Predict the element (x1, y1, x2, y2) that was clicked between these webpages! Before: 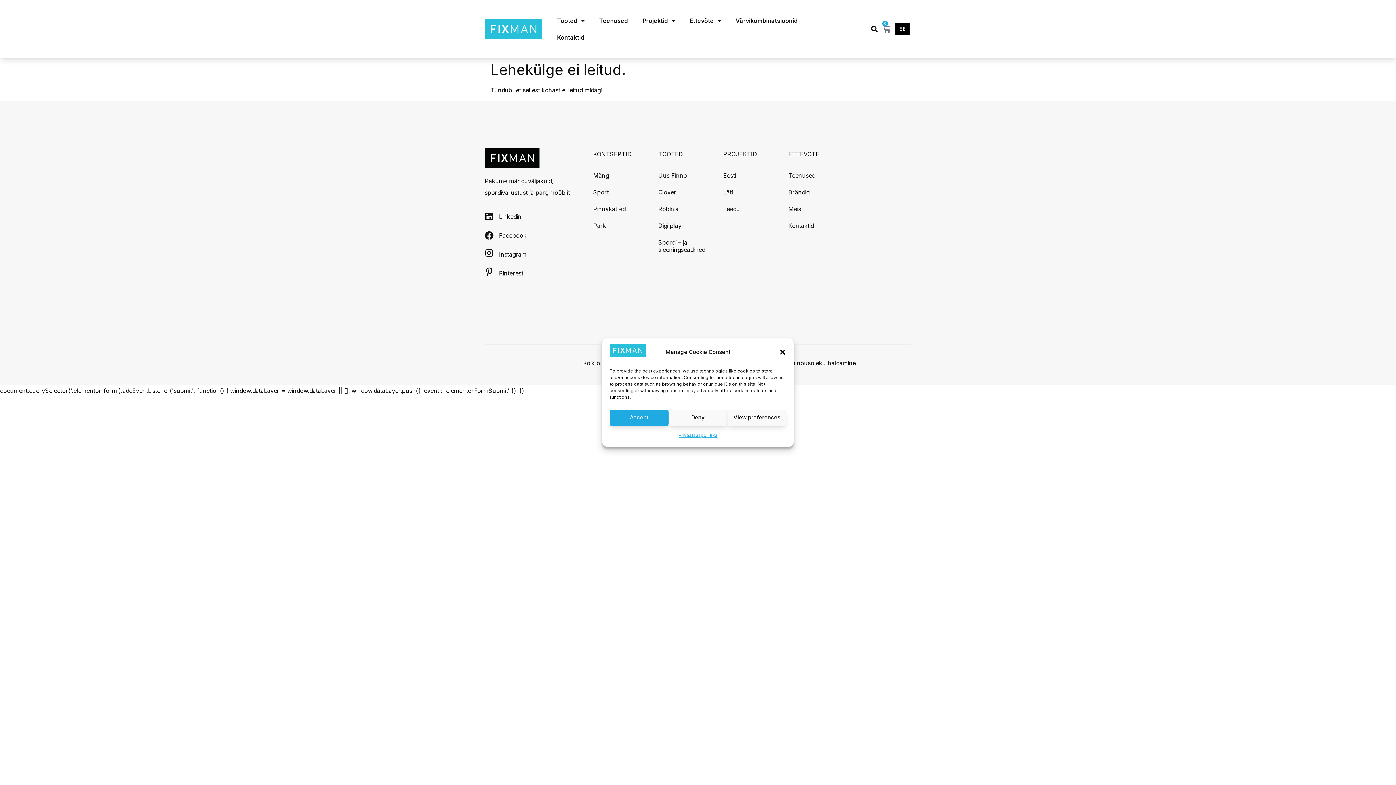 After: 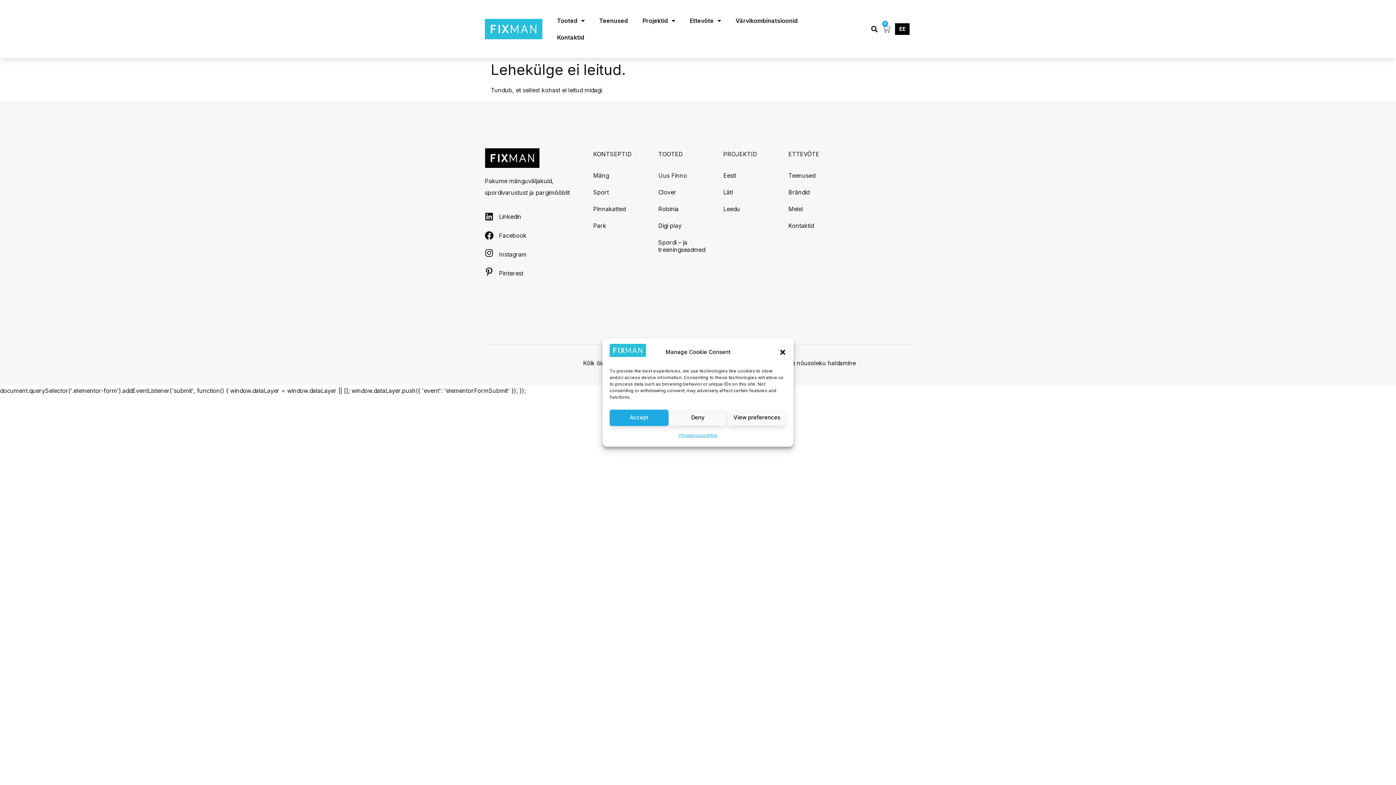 Action: bbox: (484, 212, 493, 221)